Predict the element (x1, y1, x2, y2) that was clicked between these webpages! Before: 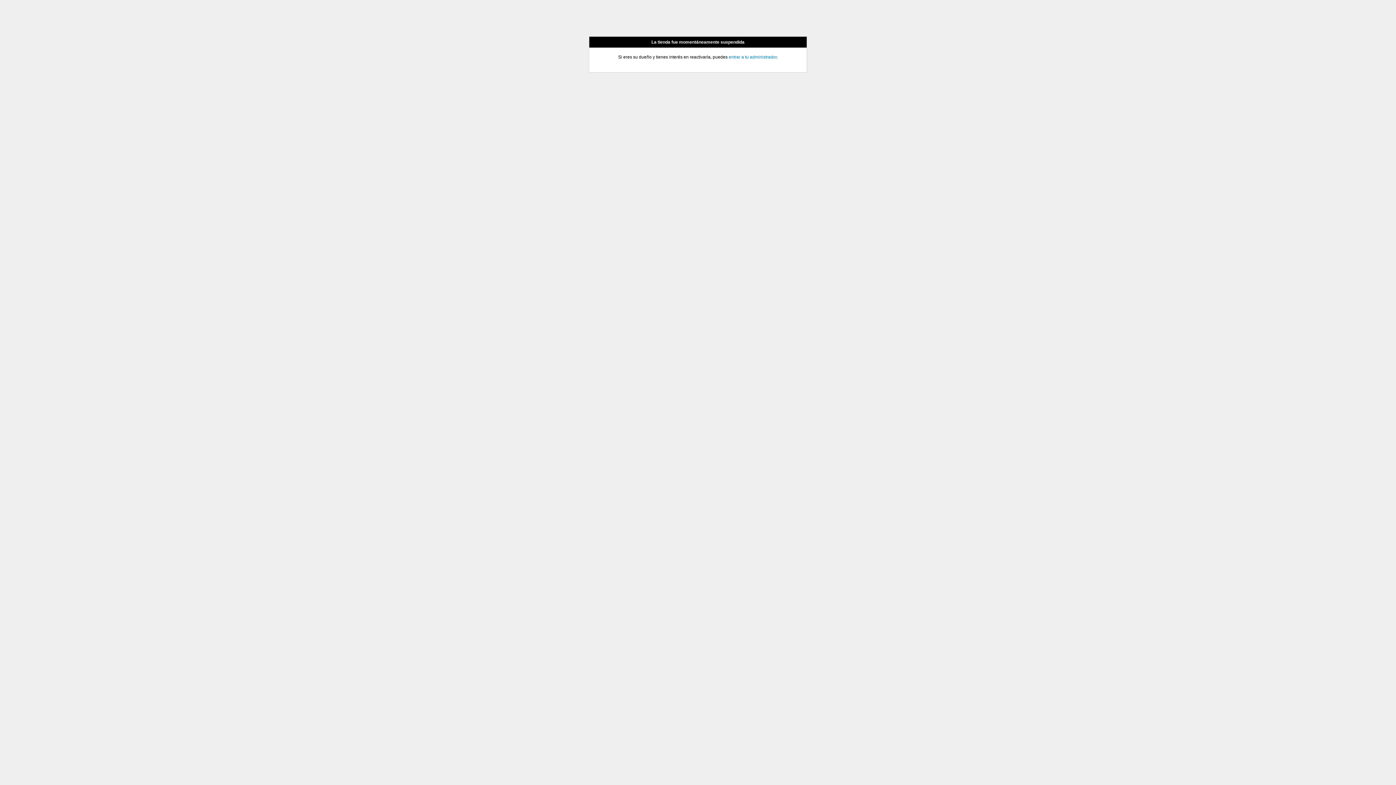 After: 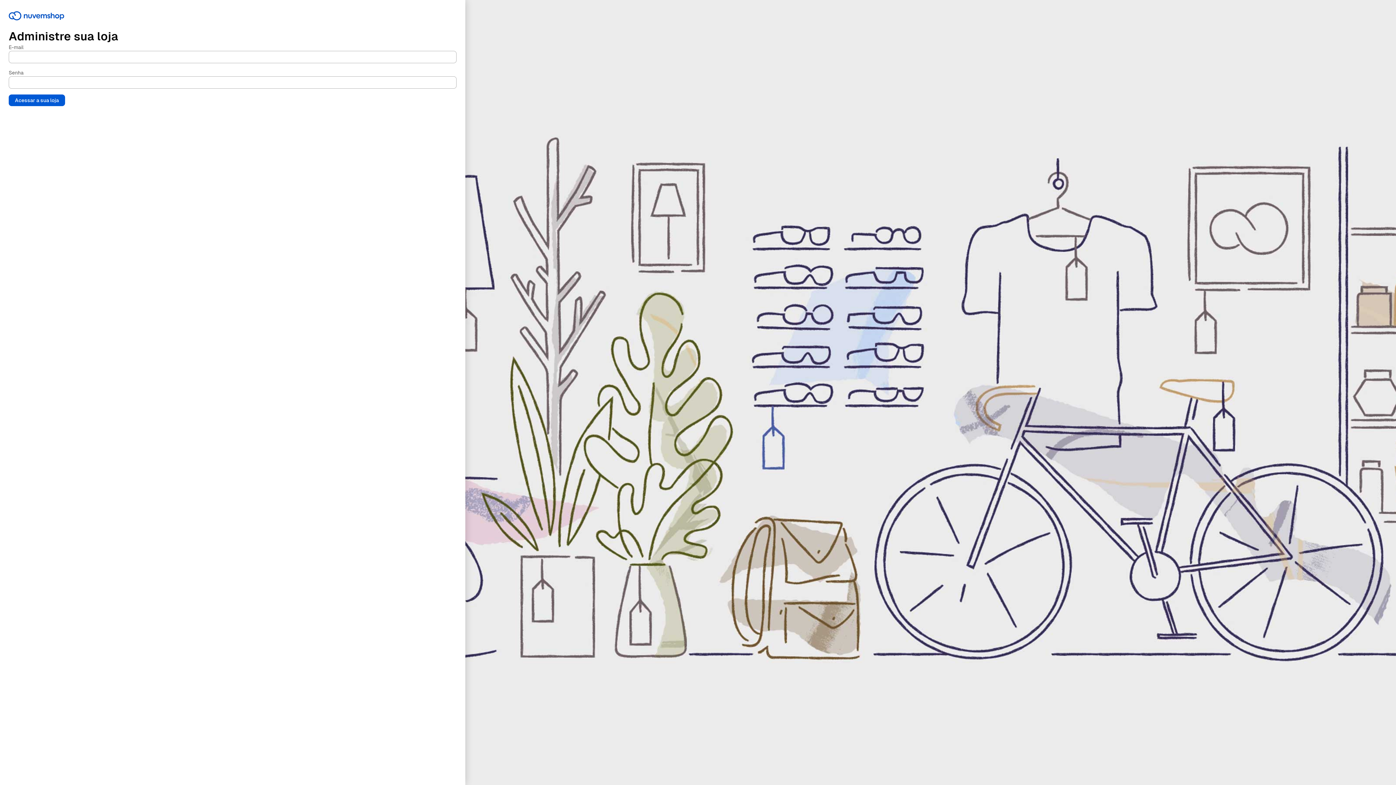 Action: label: entrar a tu administrador bbox: (728, 54, 776, 59)